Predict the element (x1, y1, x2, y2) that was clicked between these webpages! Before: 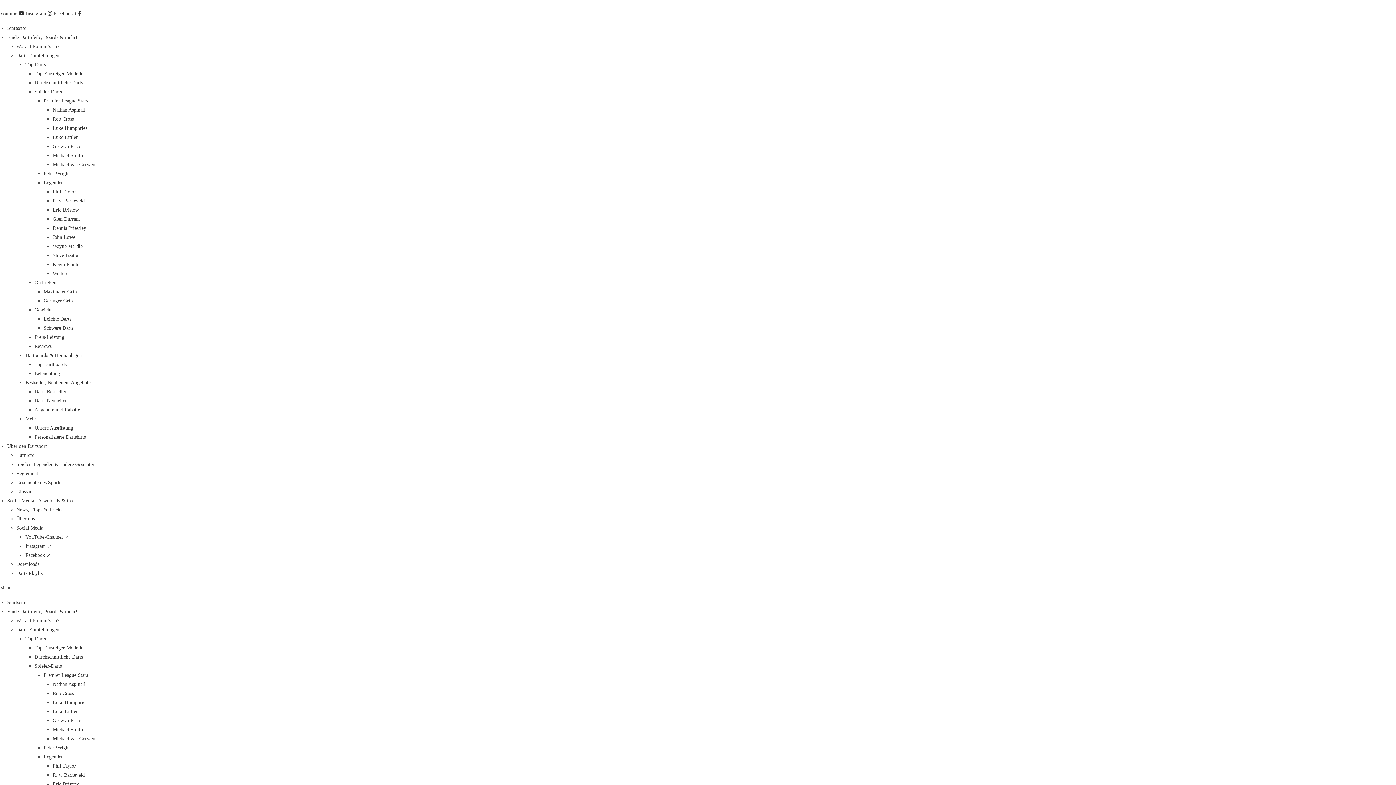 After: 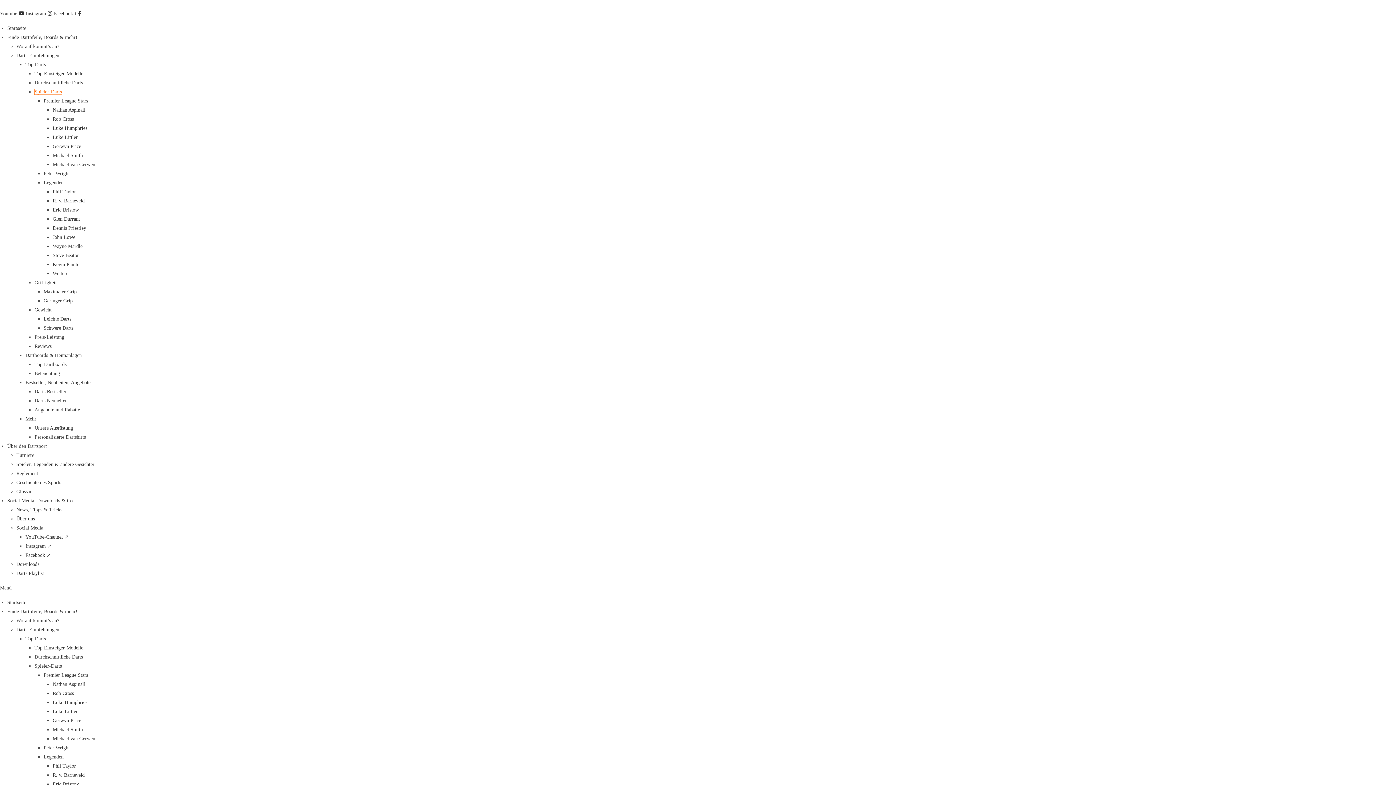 Action: bbox: (34, 89, 61, 94) label: Spieler-Darts